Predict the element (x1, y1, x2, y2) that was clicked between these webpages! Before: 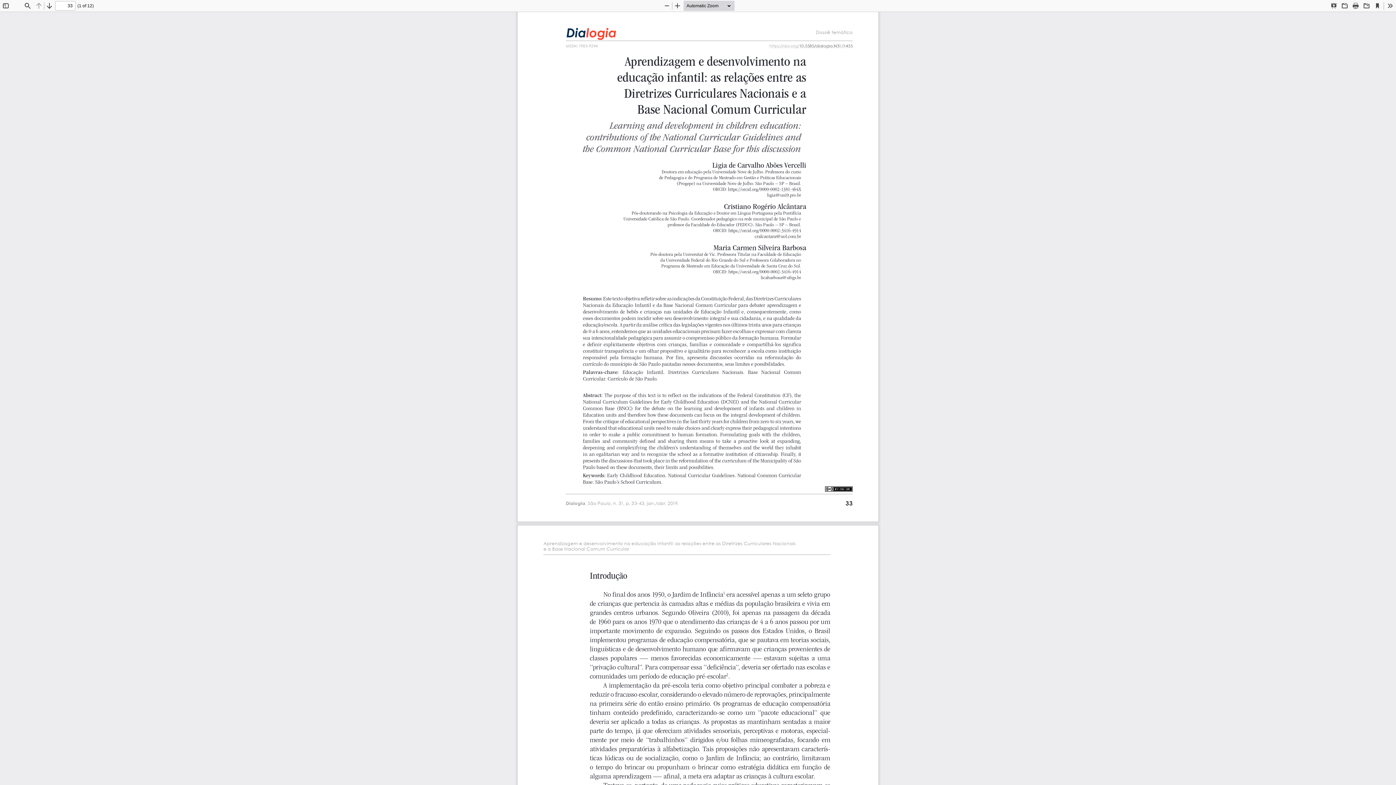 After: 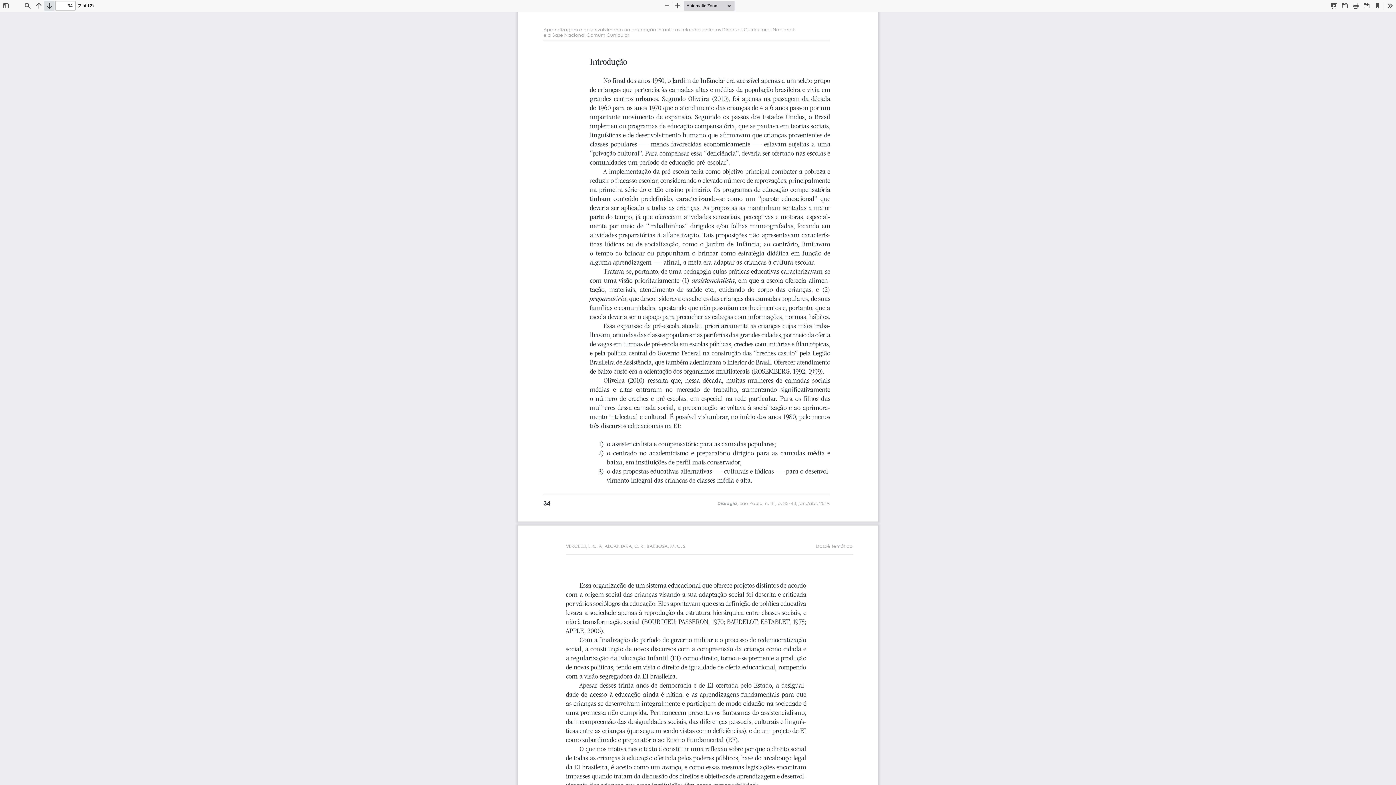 Action: bbox: (44, 0, 54, 10) label: Next